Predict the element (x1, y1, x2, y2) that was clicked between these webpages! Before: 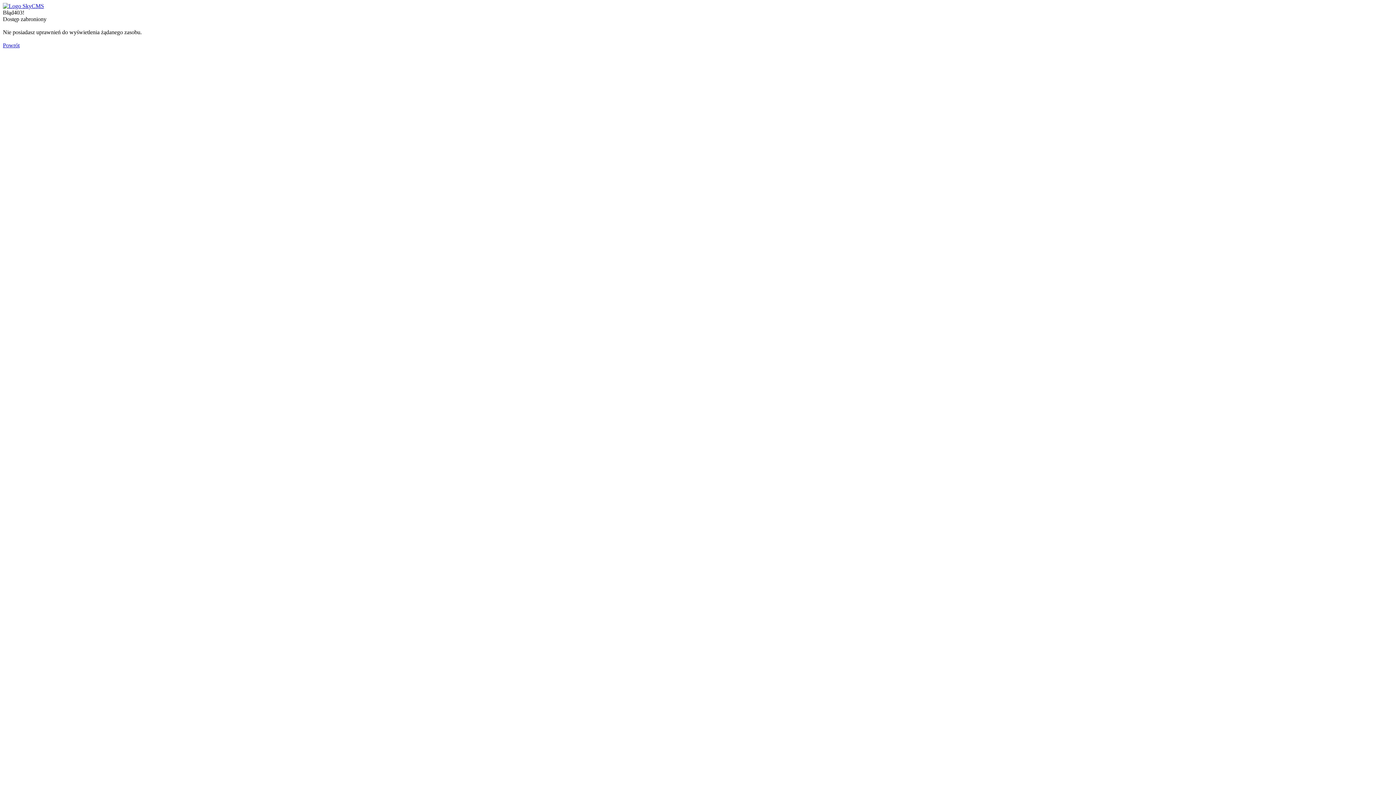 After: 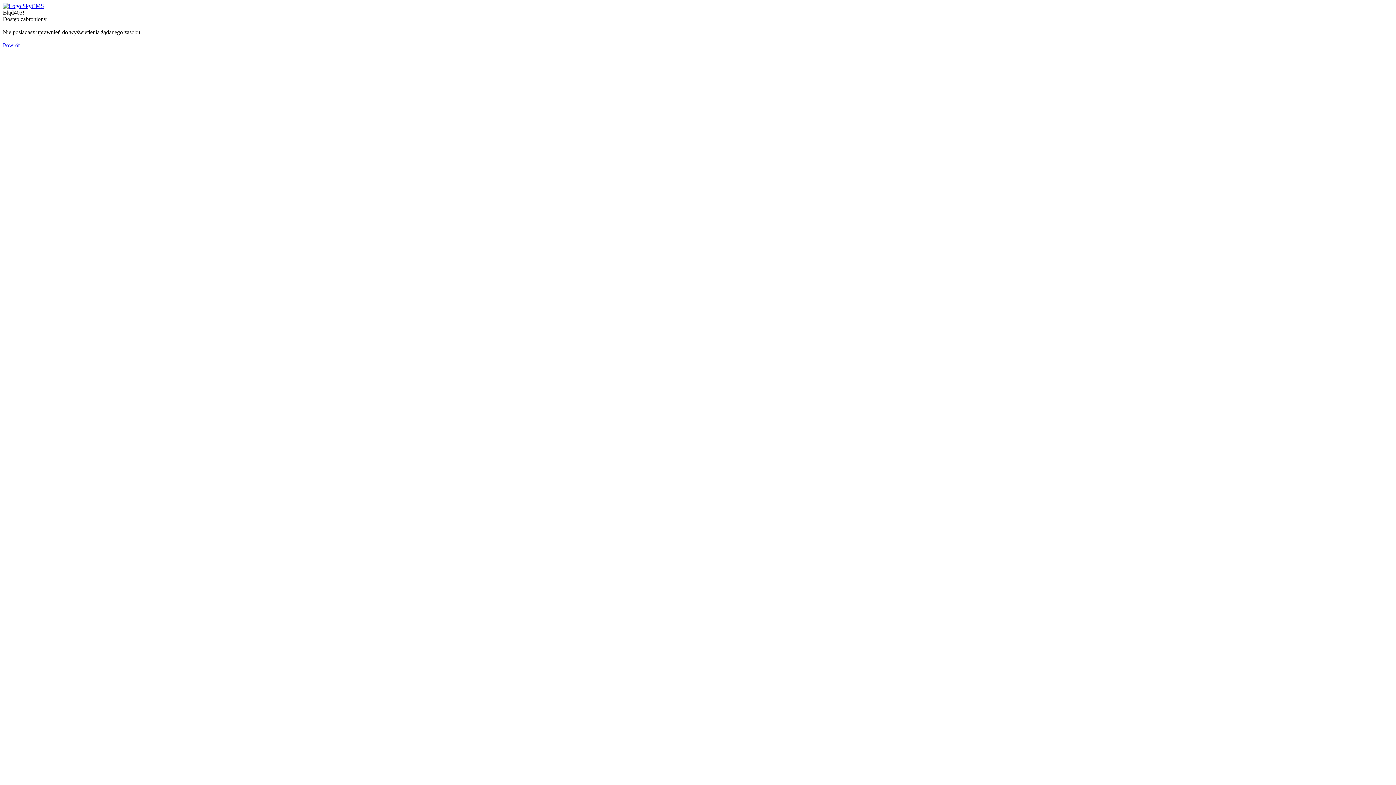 Action: bbox: (2, 2, 44, 9)